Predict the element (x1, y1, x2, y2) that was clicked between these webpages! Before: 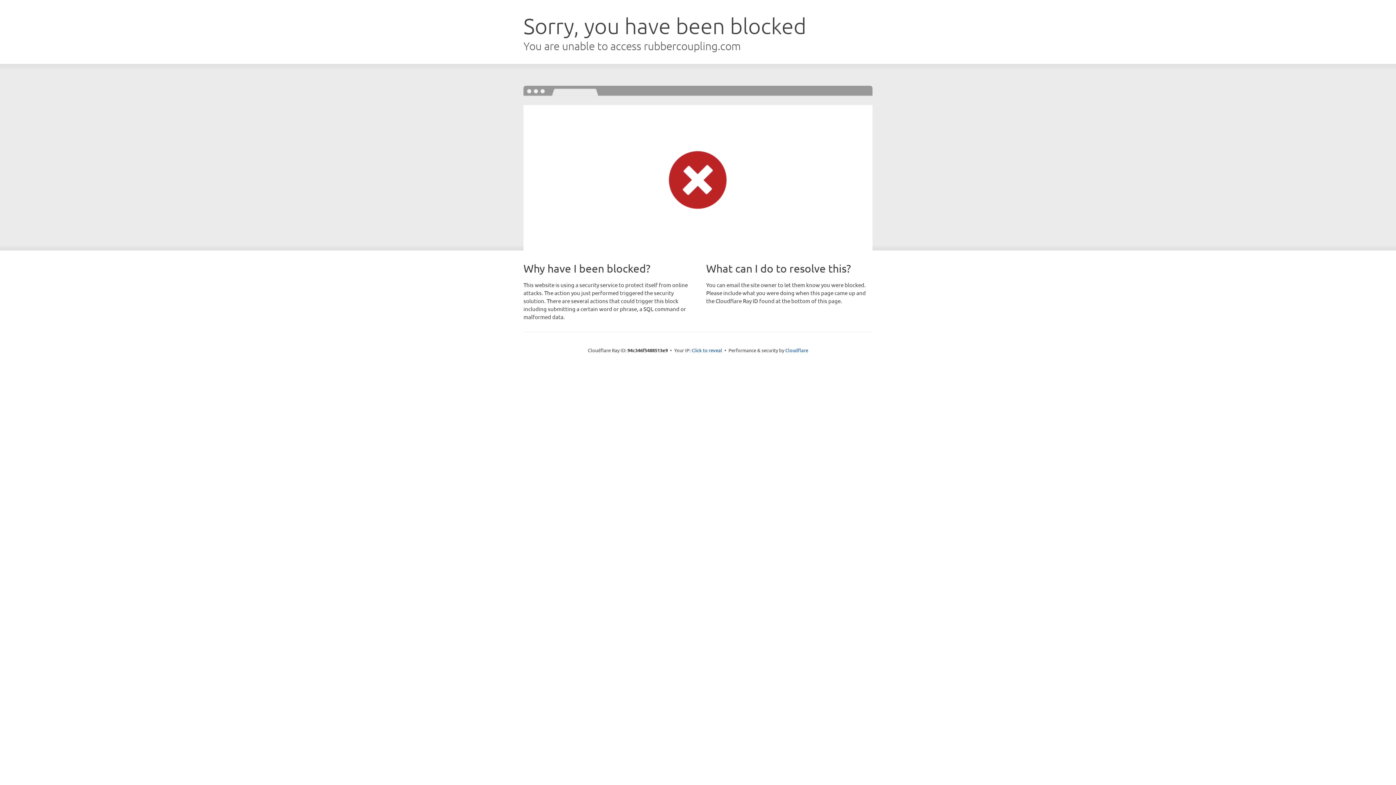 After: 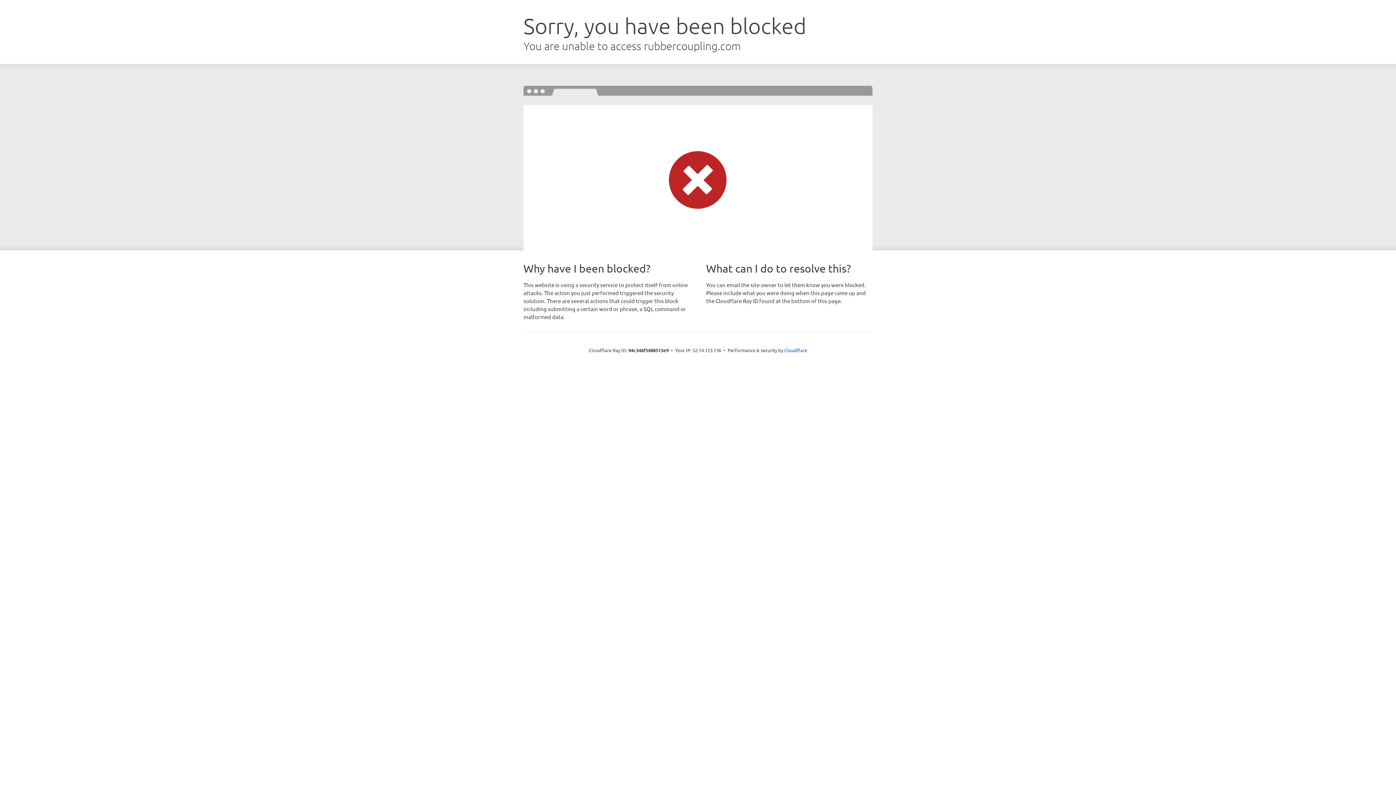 Action: bbox: (691, 346, 722, 353) label: Click to reveal